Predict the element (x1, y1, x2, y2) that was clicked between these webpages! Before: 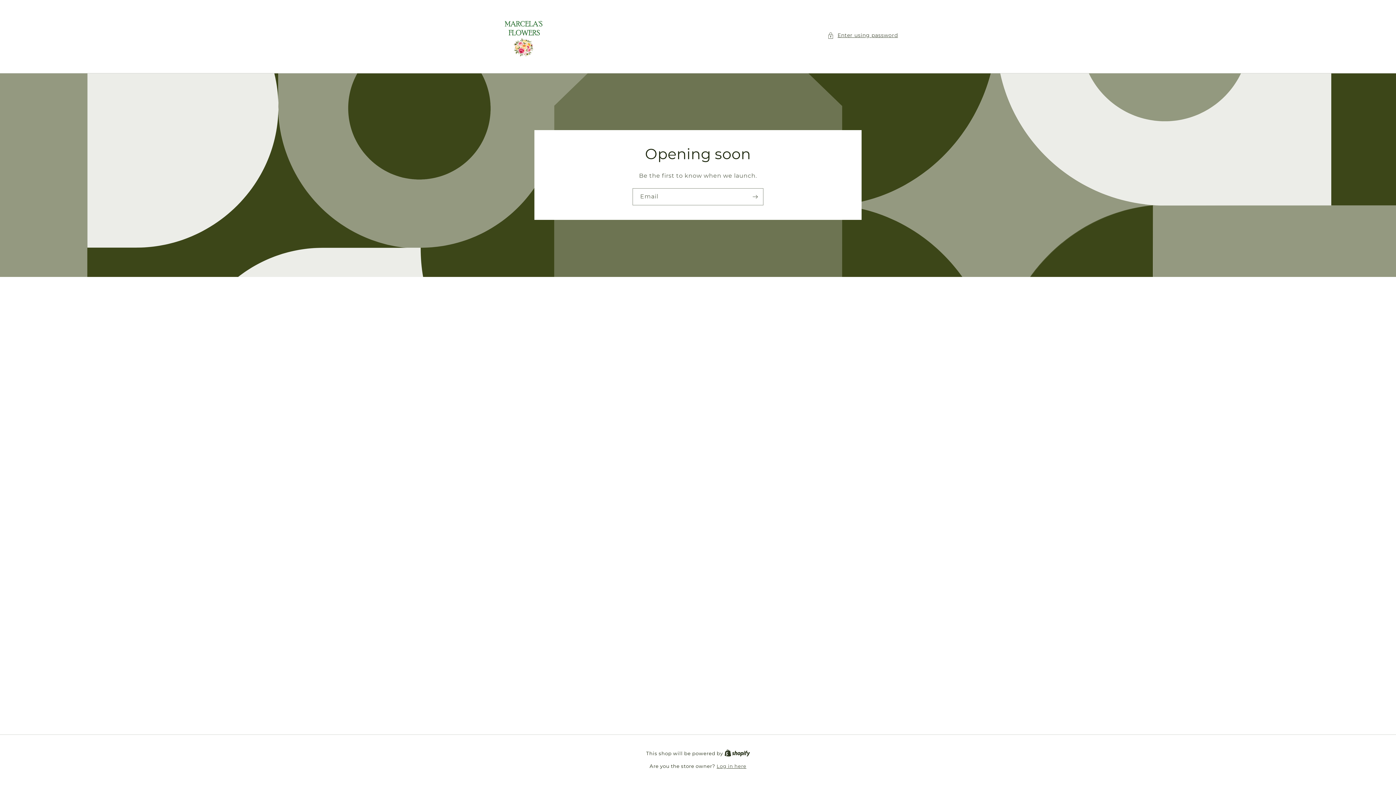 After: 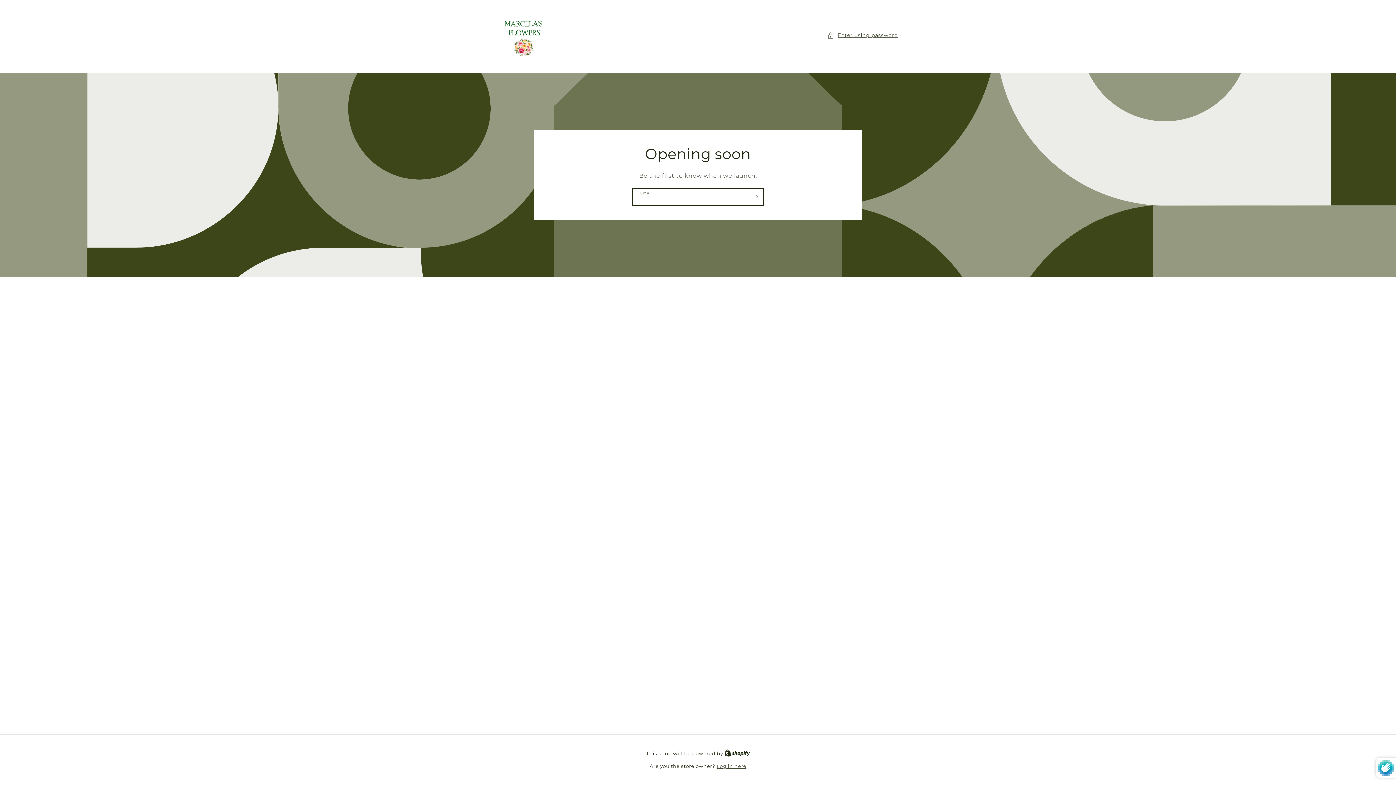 Action: bbox: (747, 188, 763, 205) label: Subscribe